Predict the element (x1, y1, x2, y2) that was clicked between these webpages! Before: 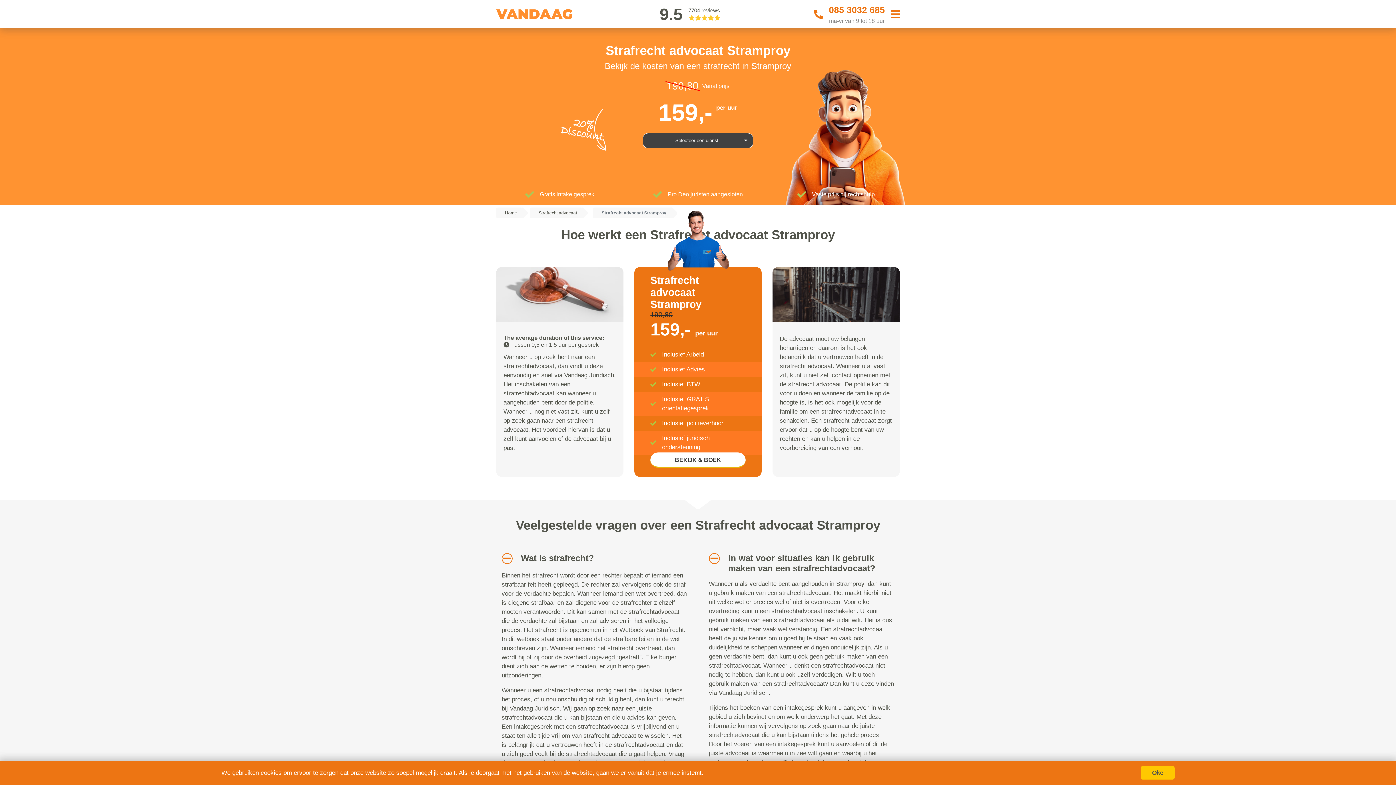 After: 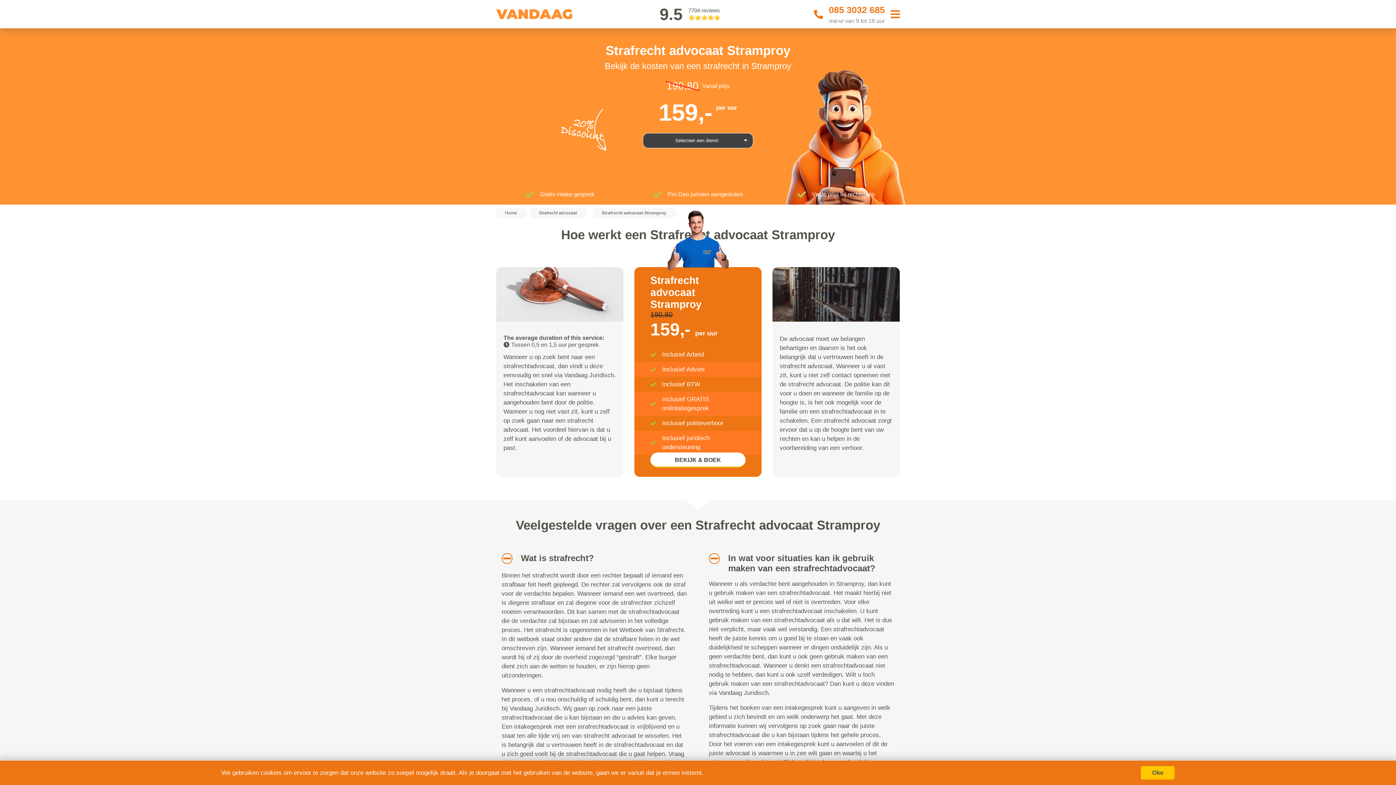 Action: bbox: (593, 207, 670, 218) label: Strafrecht advocaat Stramproy